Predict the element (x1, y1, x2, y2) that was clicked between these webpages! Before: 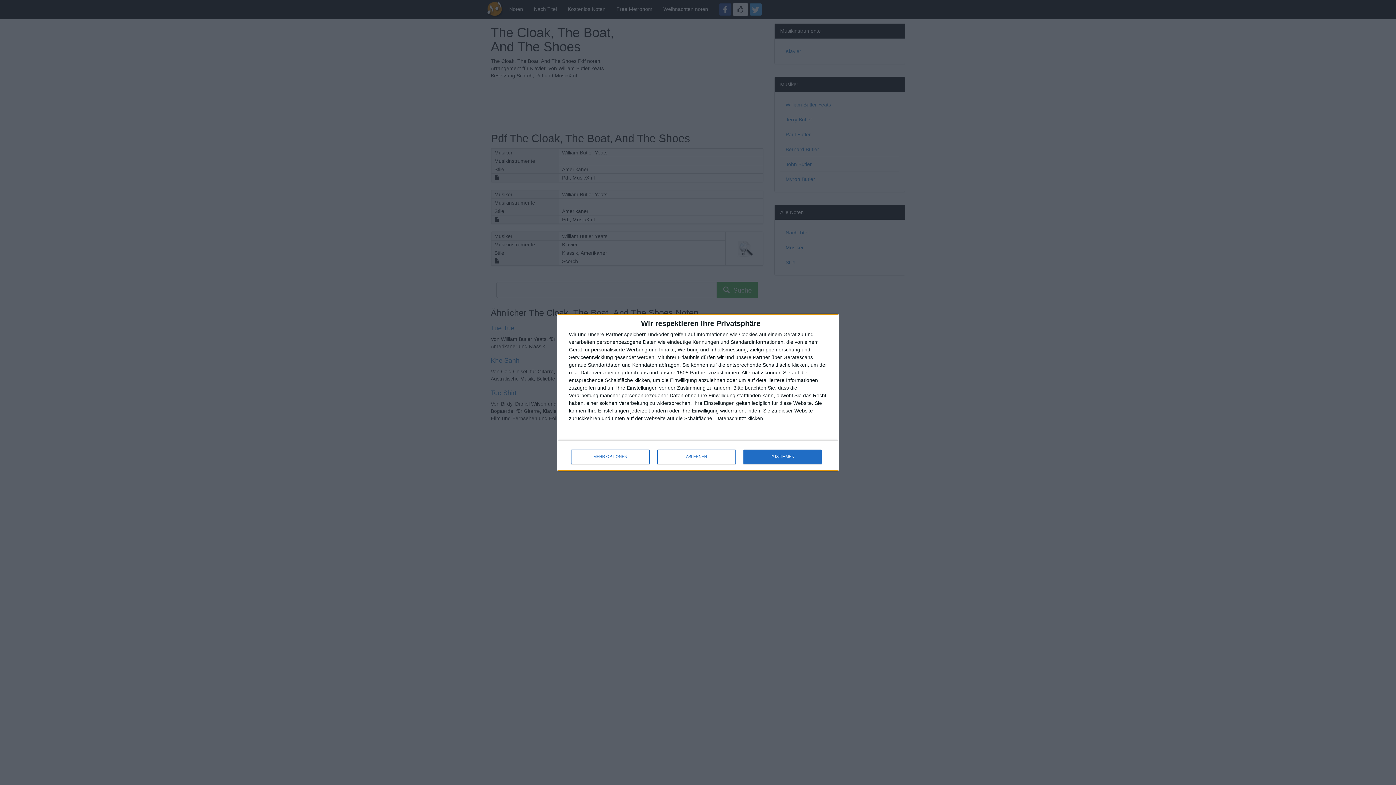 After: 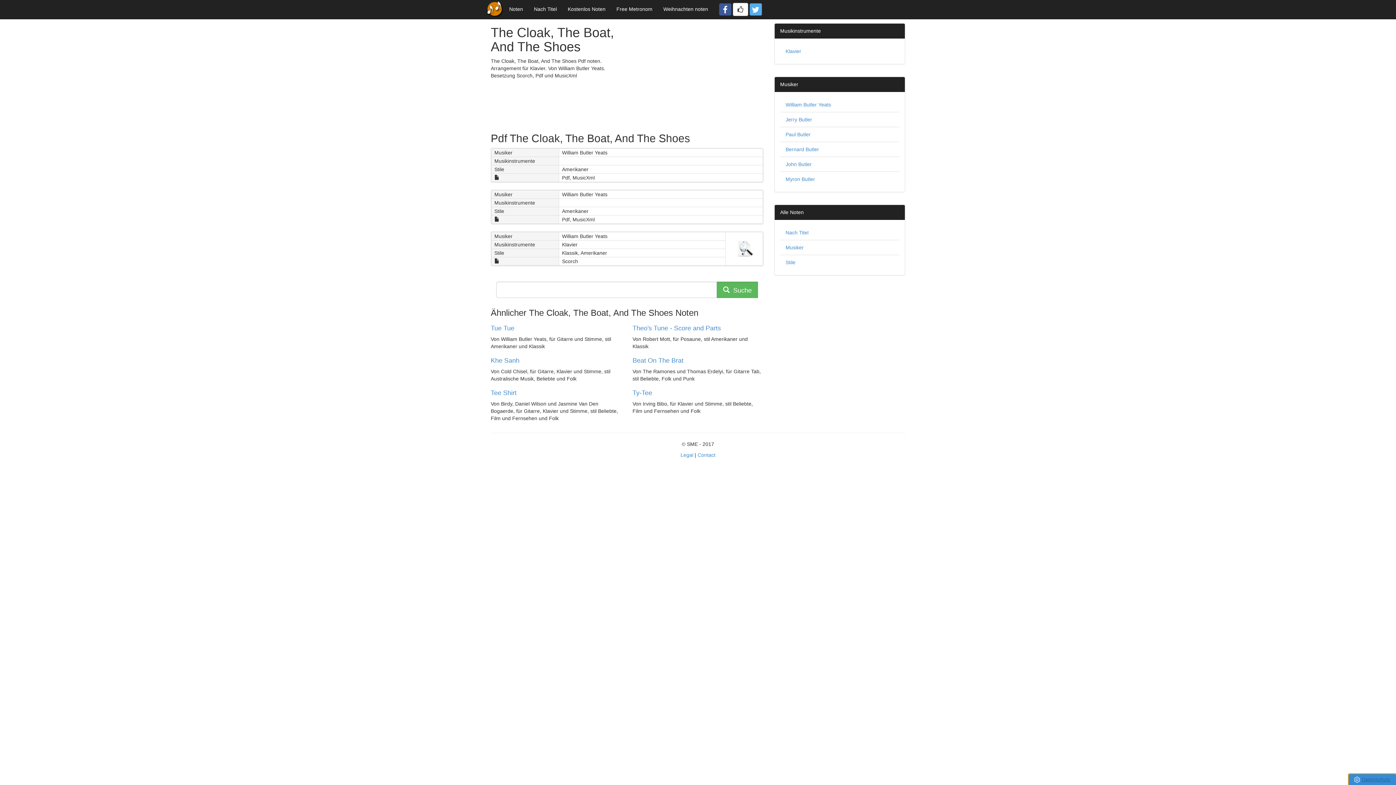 Action: label: ABLEHNEN bbox: (657, 449, 736, 464)